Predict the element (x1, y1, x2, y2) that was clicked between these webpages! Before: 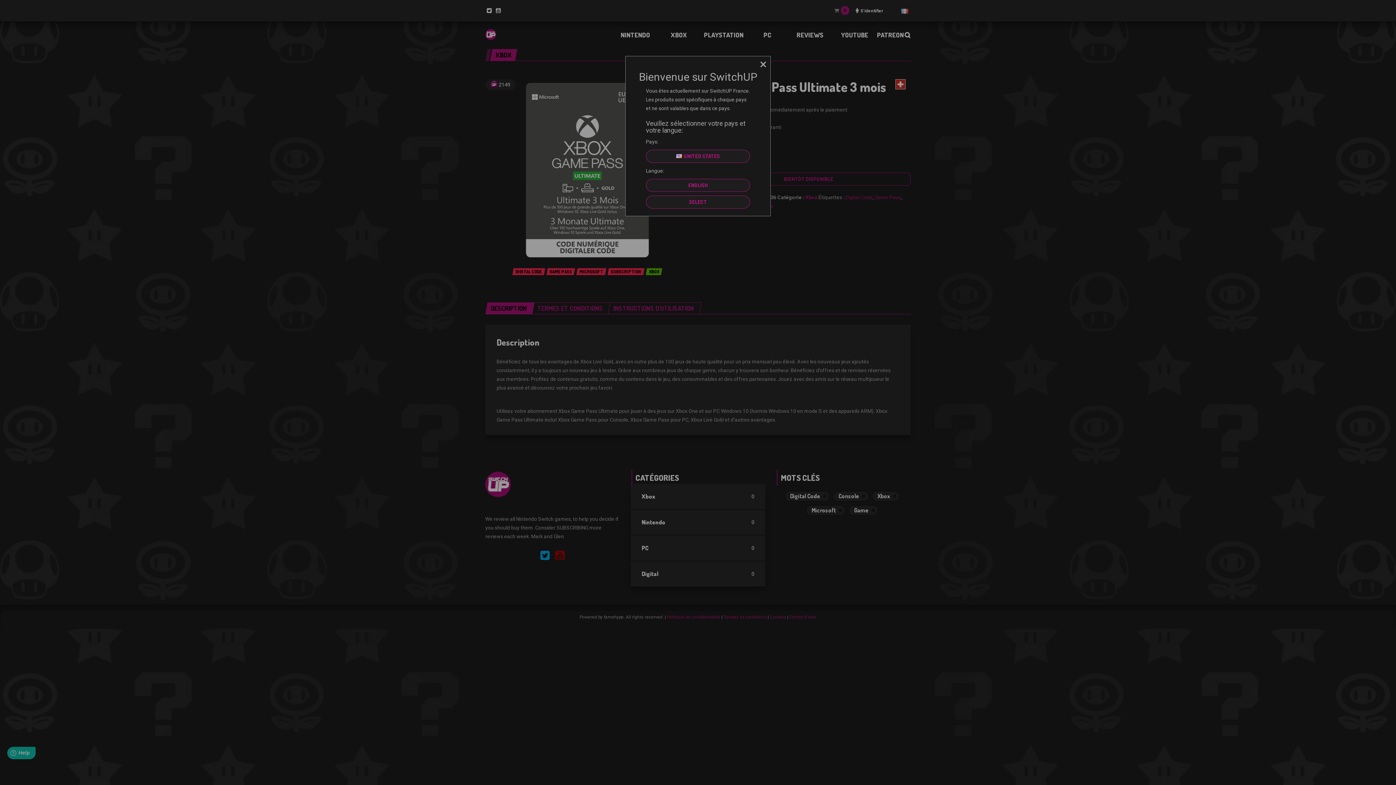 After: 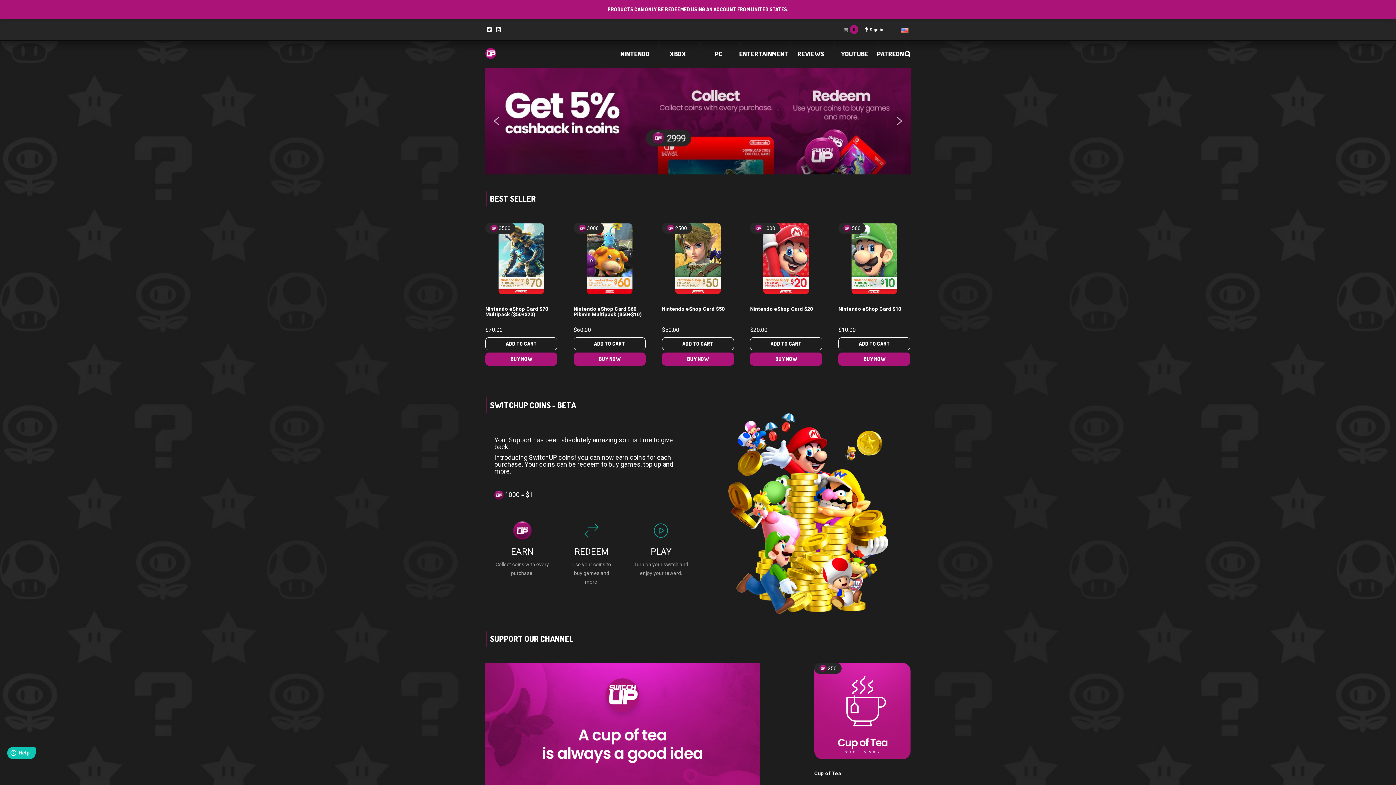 Action: label: SELECT bbox: (646, 195, 750, 208)